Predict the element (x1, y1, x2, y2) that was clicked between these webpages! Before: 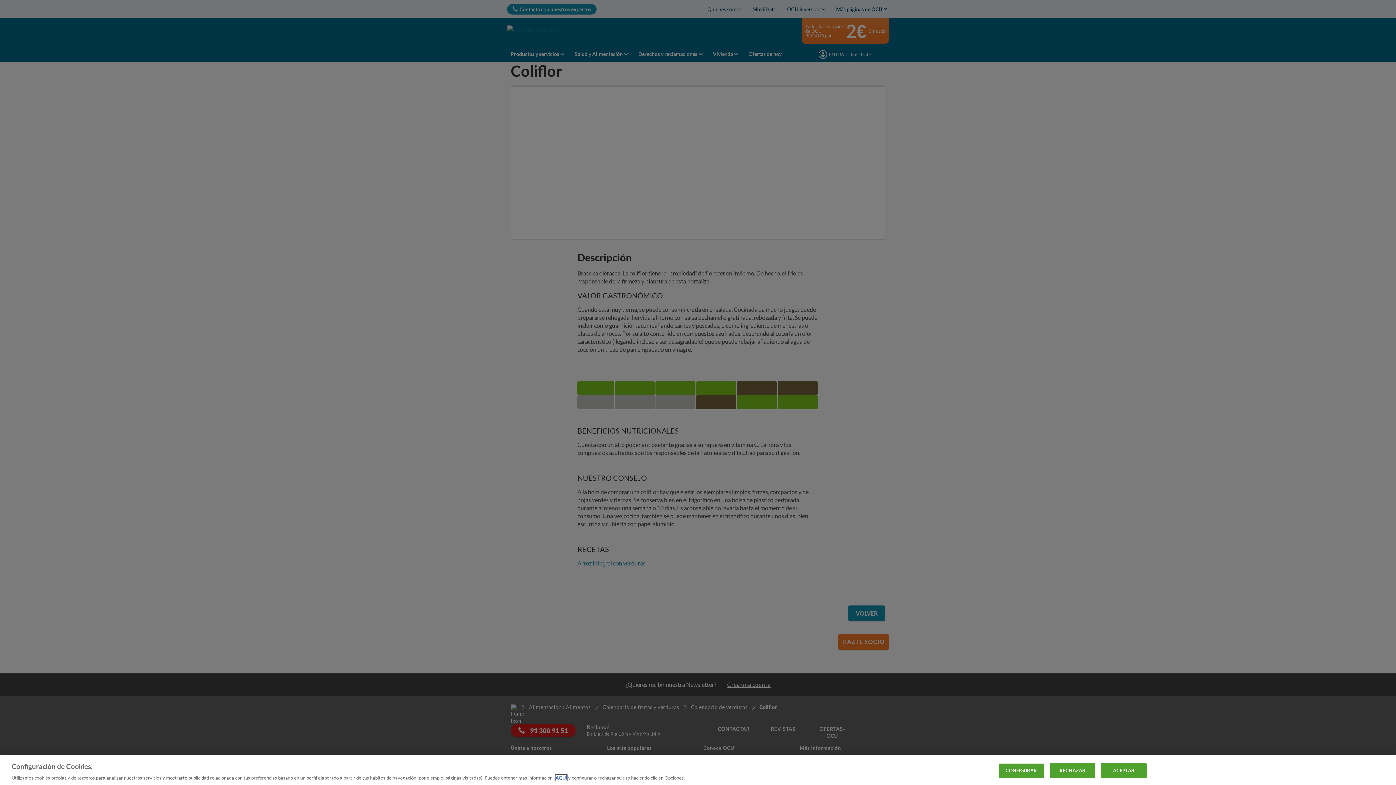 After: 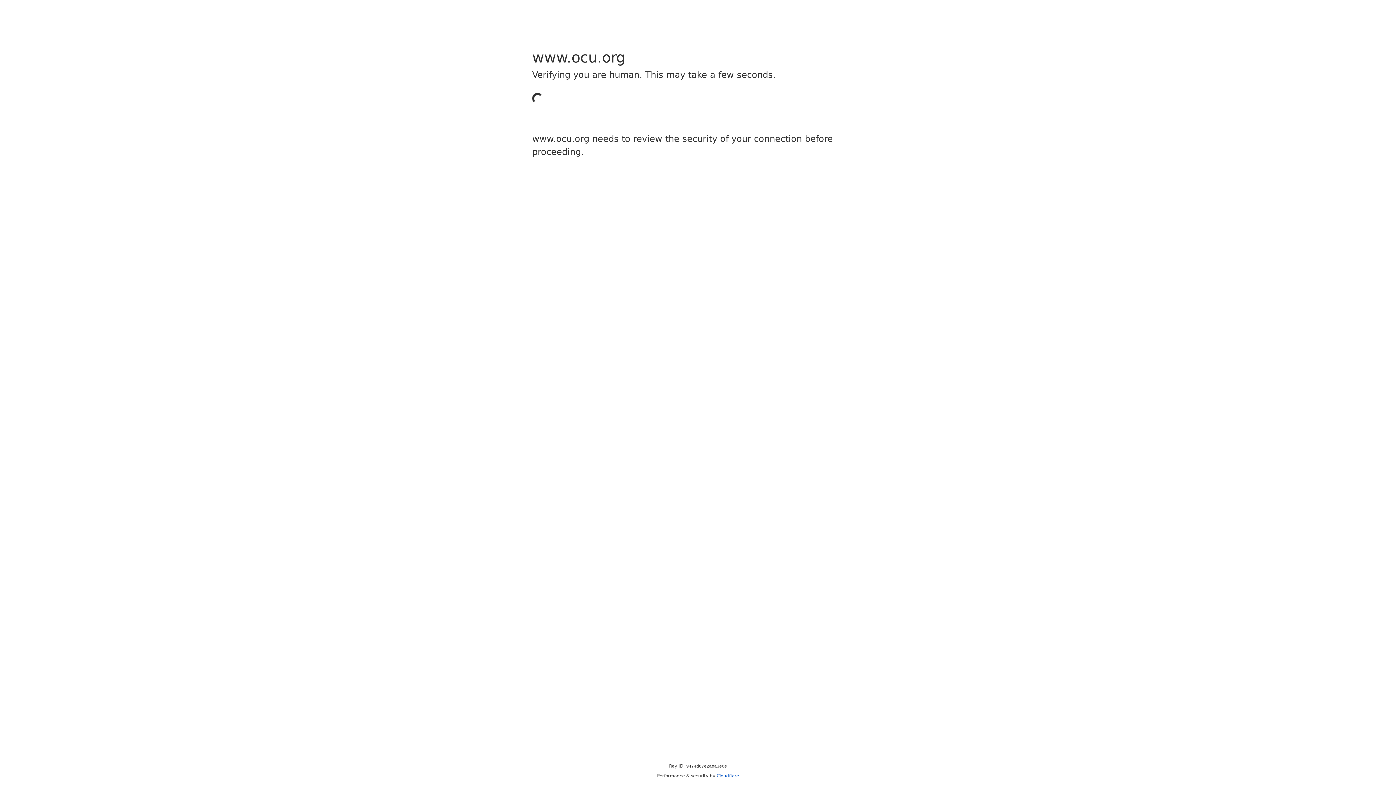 Action: label: ACEPTAR bbox: (1101, 763, 1146, 778)